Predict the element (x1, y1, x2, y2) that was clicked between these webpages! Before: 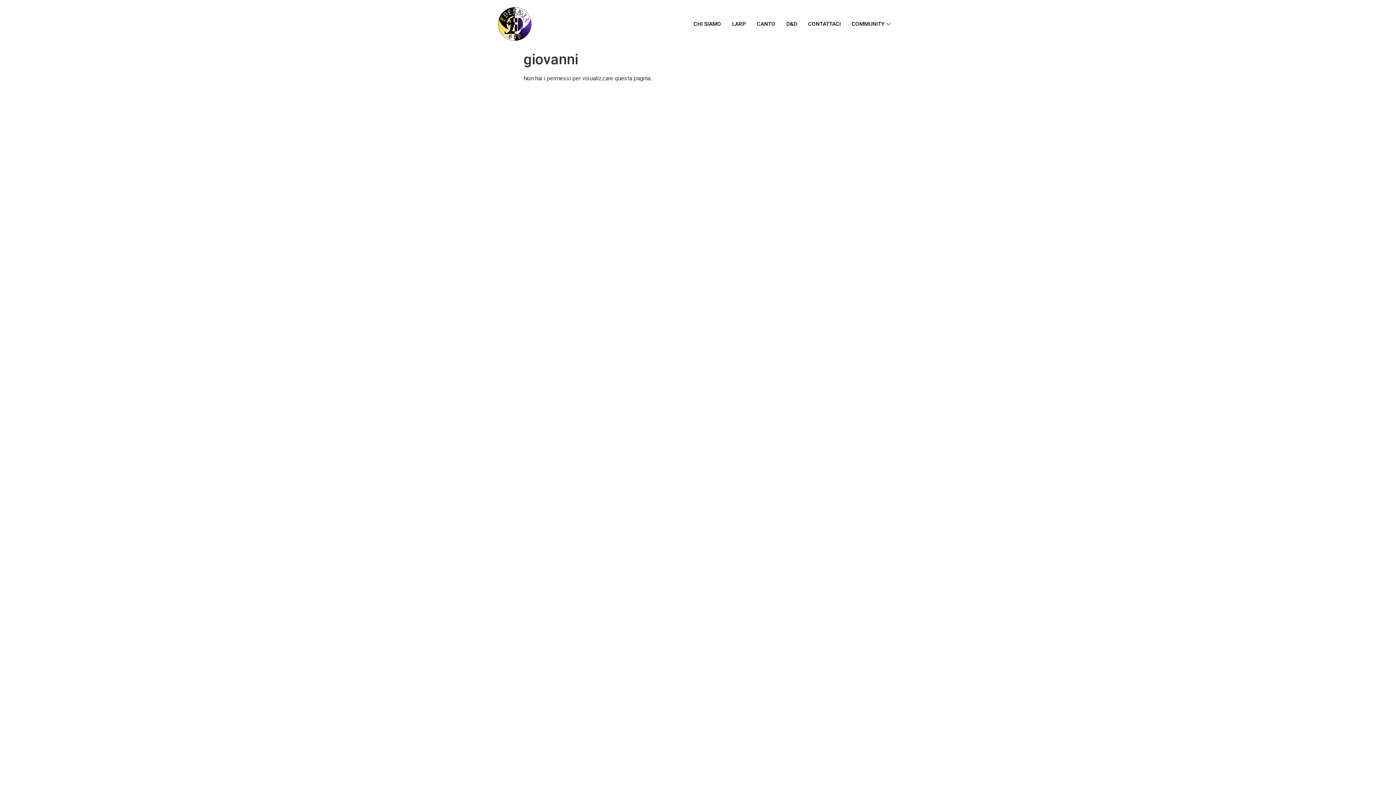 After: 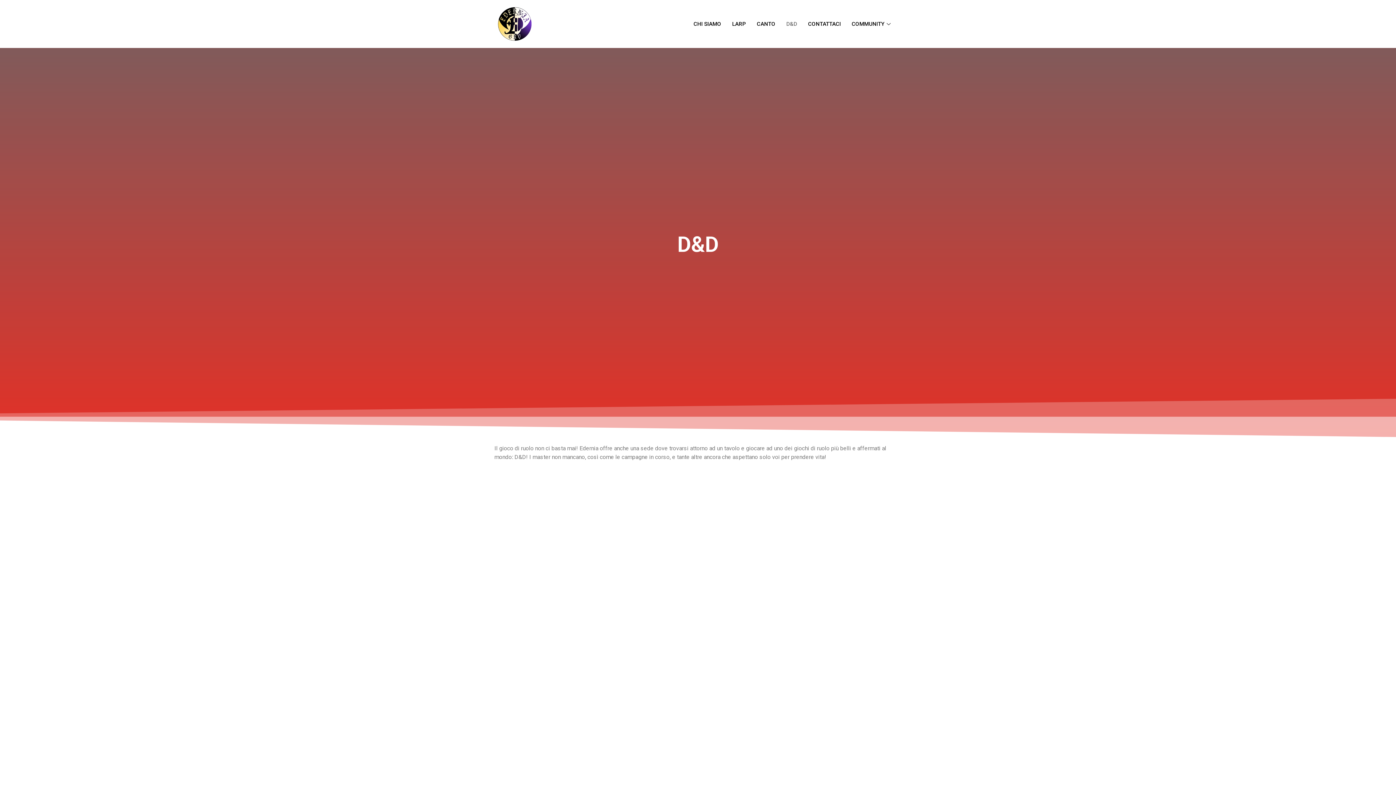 Action: label: D&D bbox: (781, 14, 802, 33)